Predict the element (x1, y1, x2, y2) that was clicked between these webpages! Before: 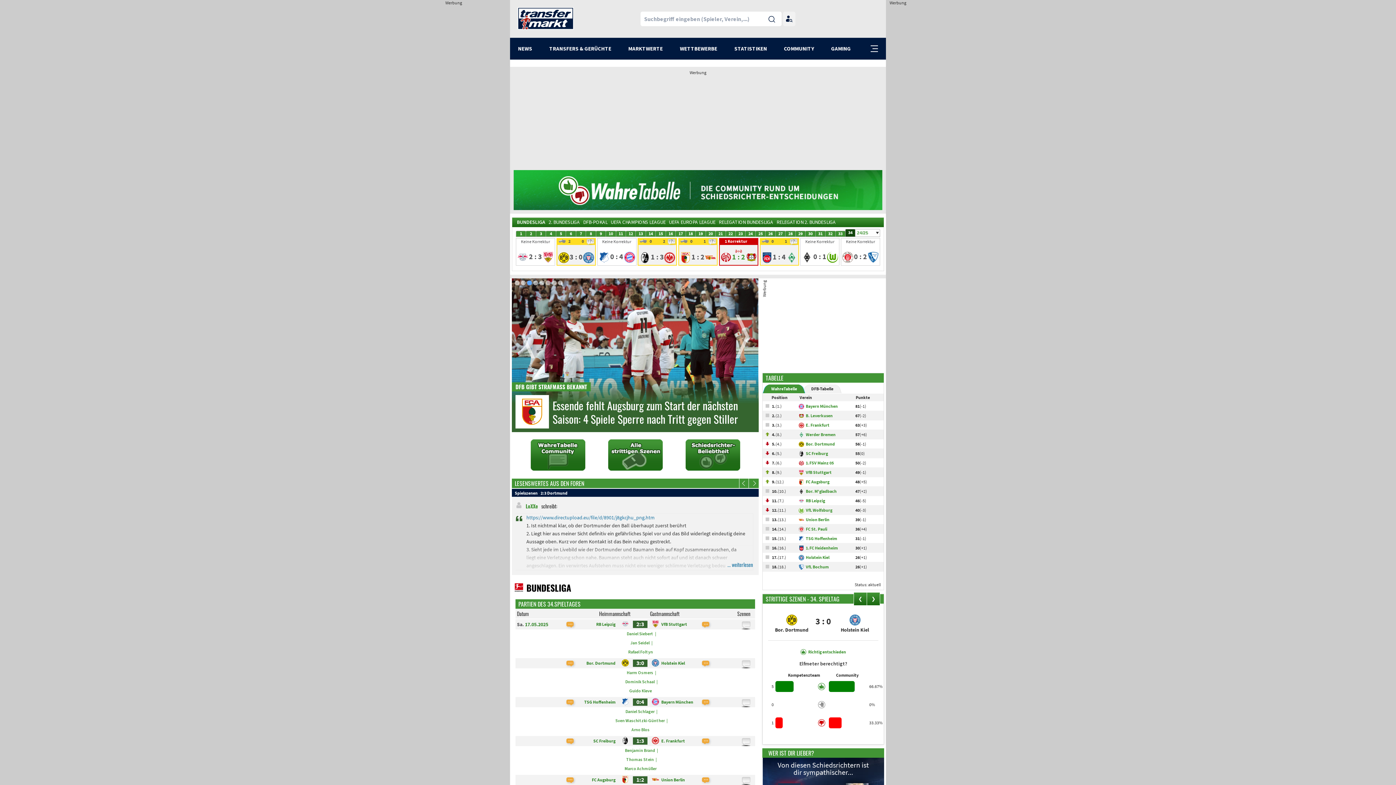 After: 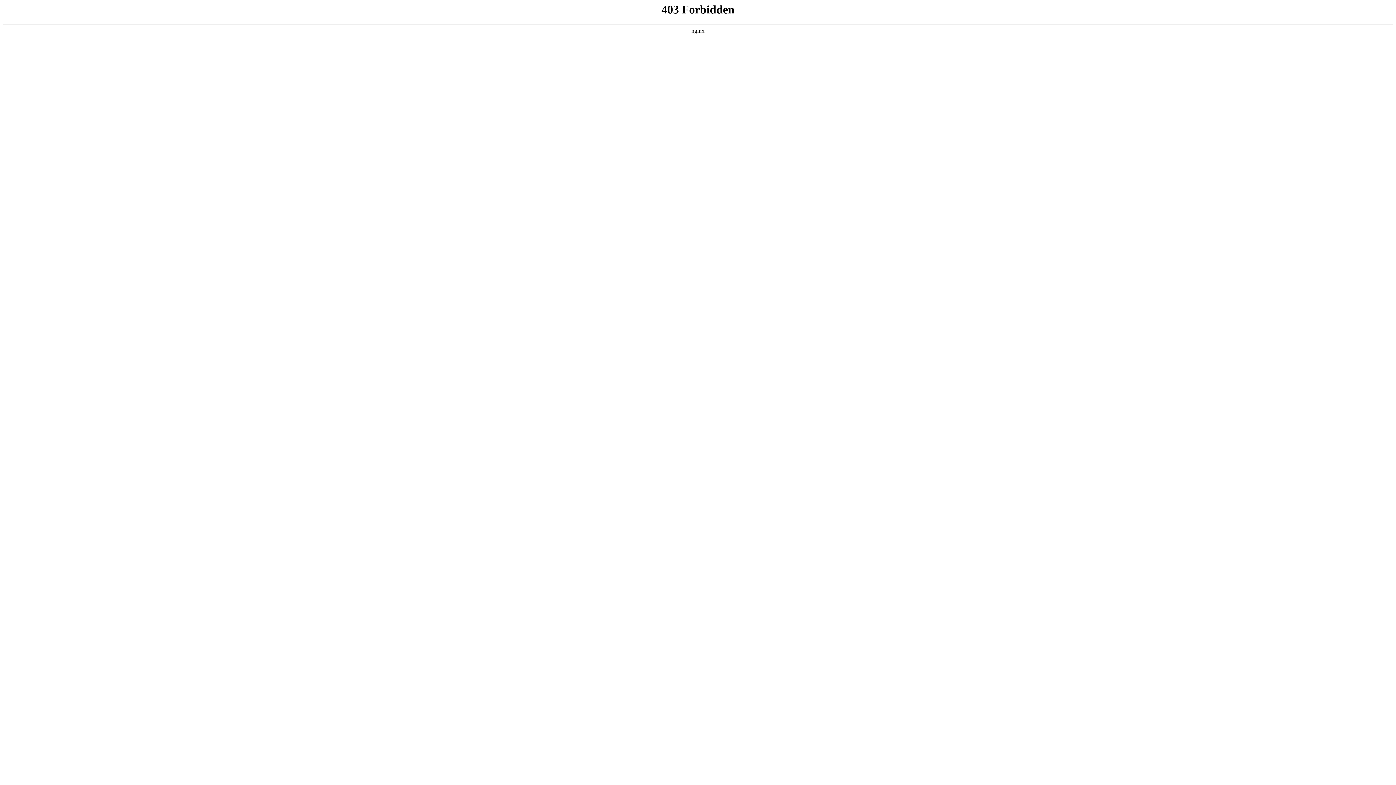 Action: label: Spielszenen bbox: (514, 490, 537, 496)